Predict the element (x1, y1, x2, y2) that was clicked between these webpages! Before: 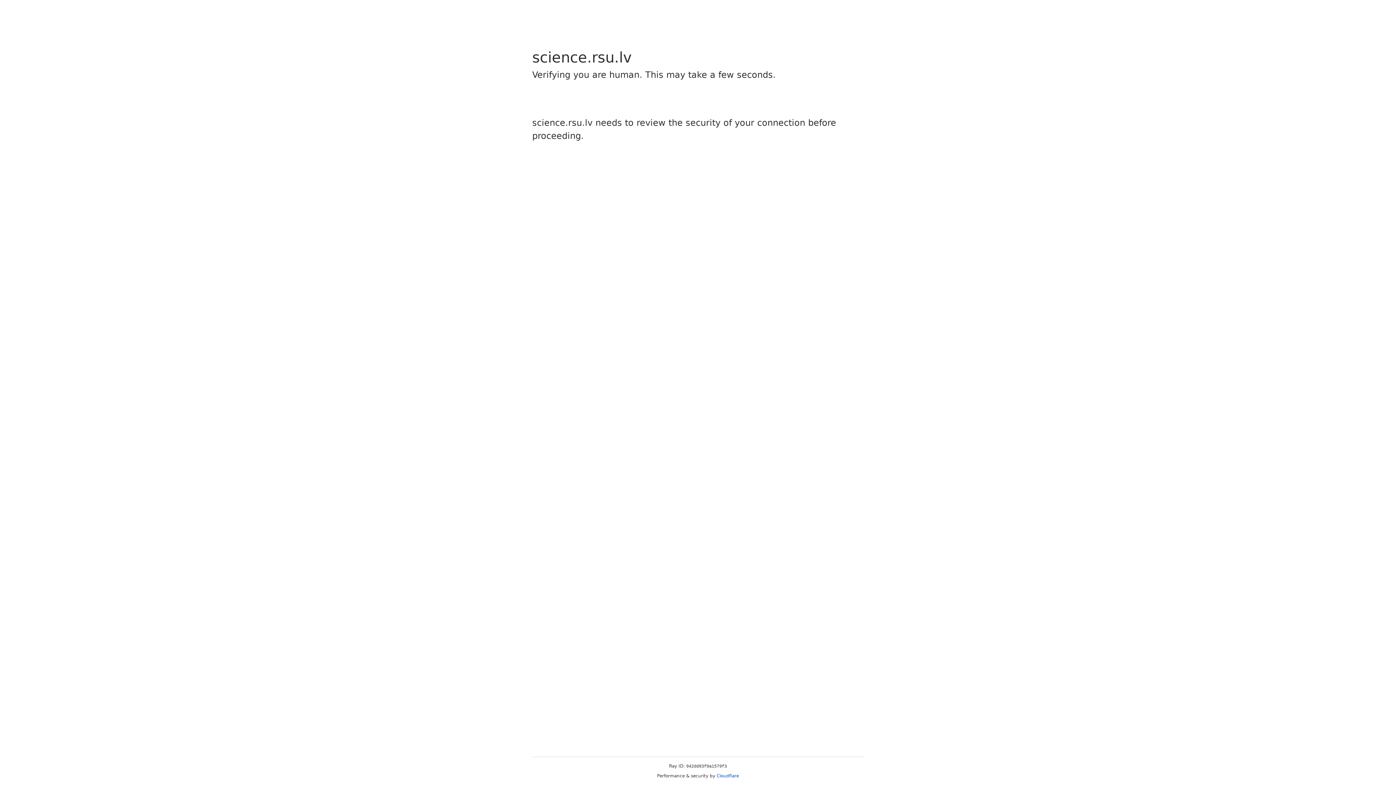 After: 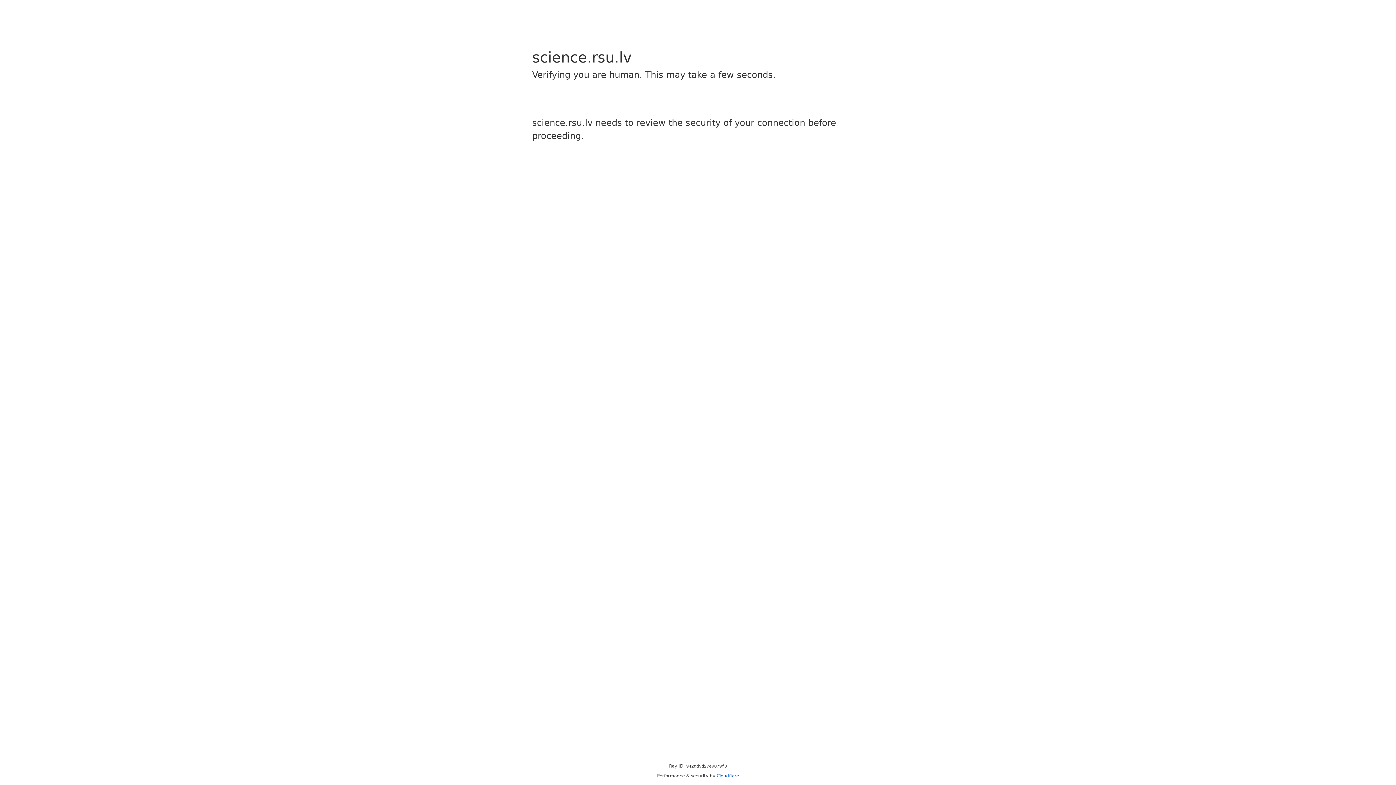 Action: label: Cloudflare bbox: (716, 773, 739, 778)